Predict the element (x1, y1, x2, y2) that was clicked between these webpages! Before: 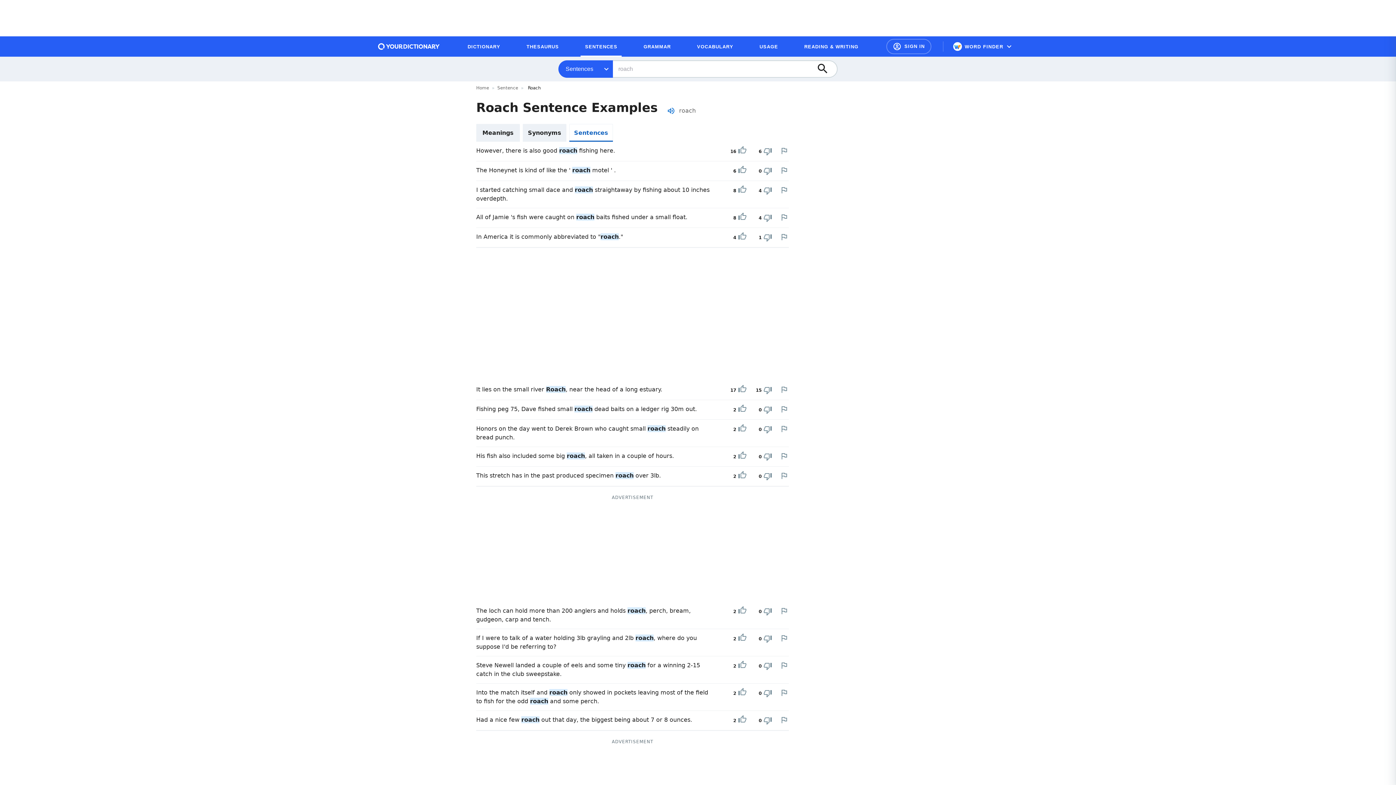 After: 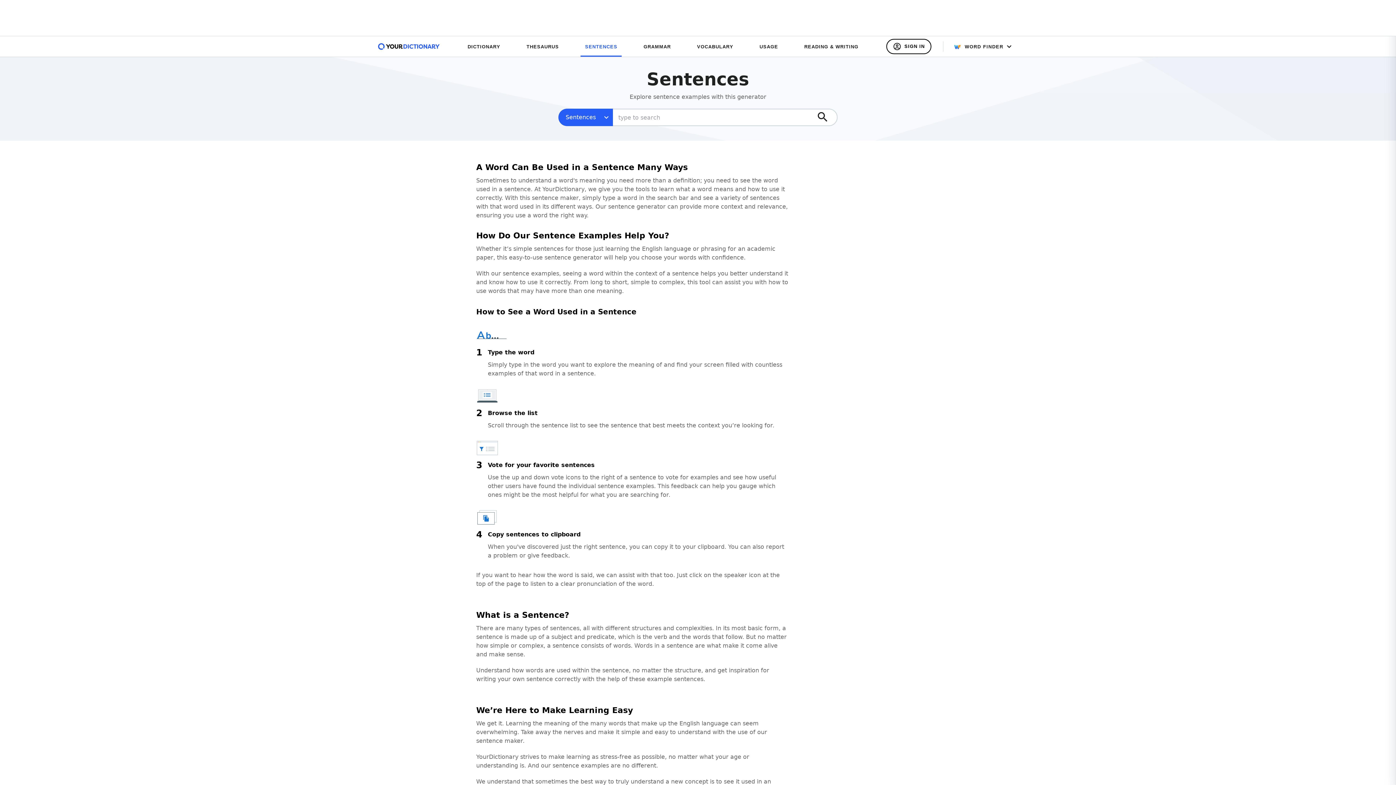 Action: bbox: (497, 85, 518, 90) label: Sentence